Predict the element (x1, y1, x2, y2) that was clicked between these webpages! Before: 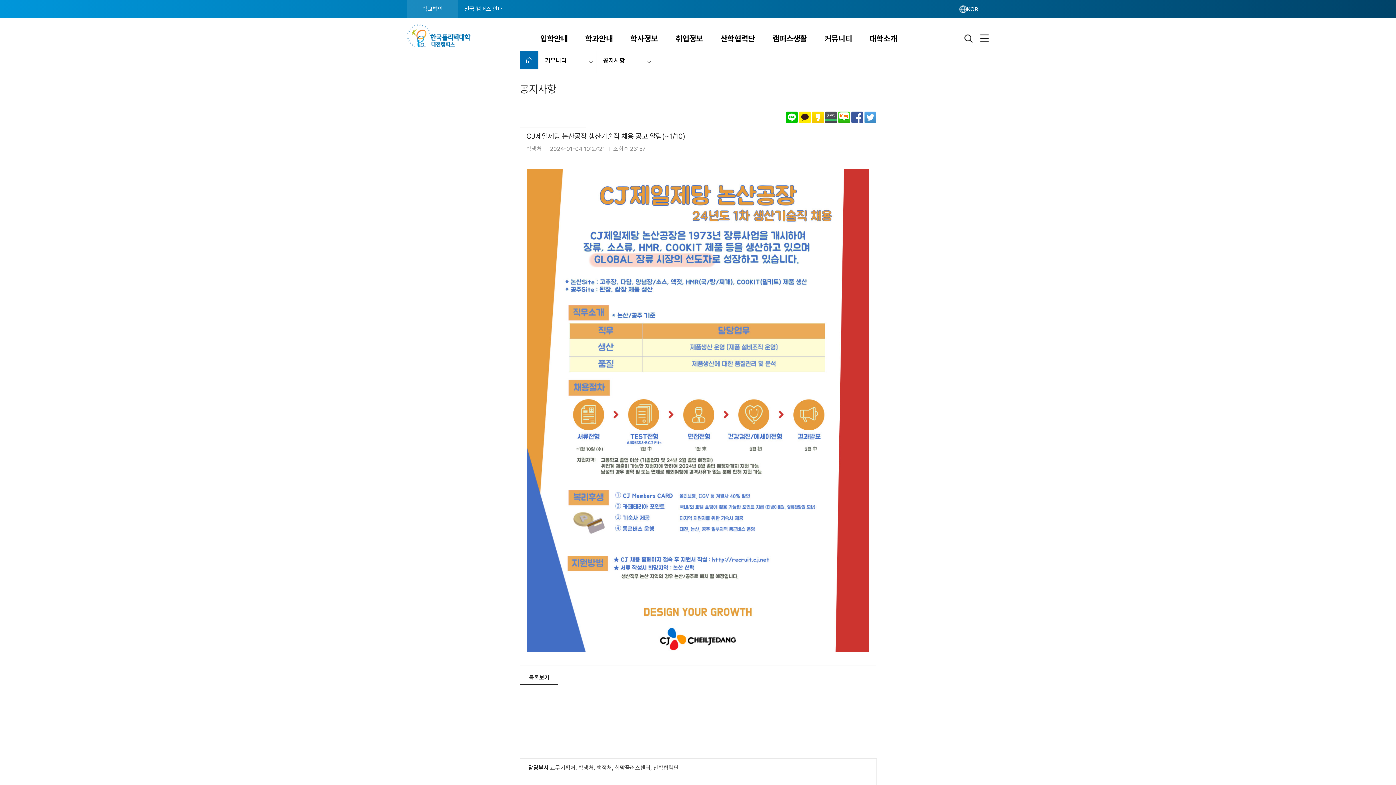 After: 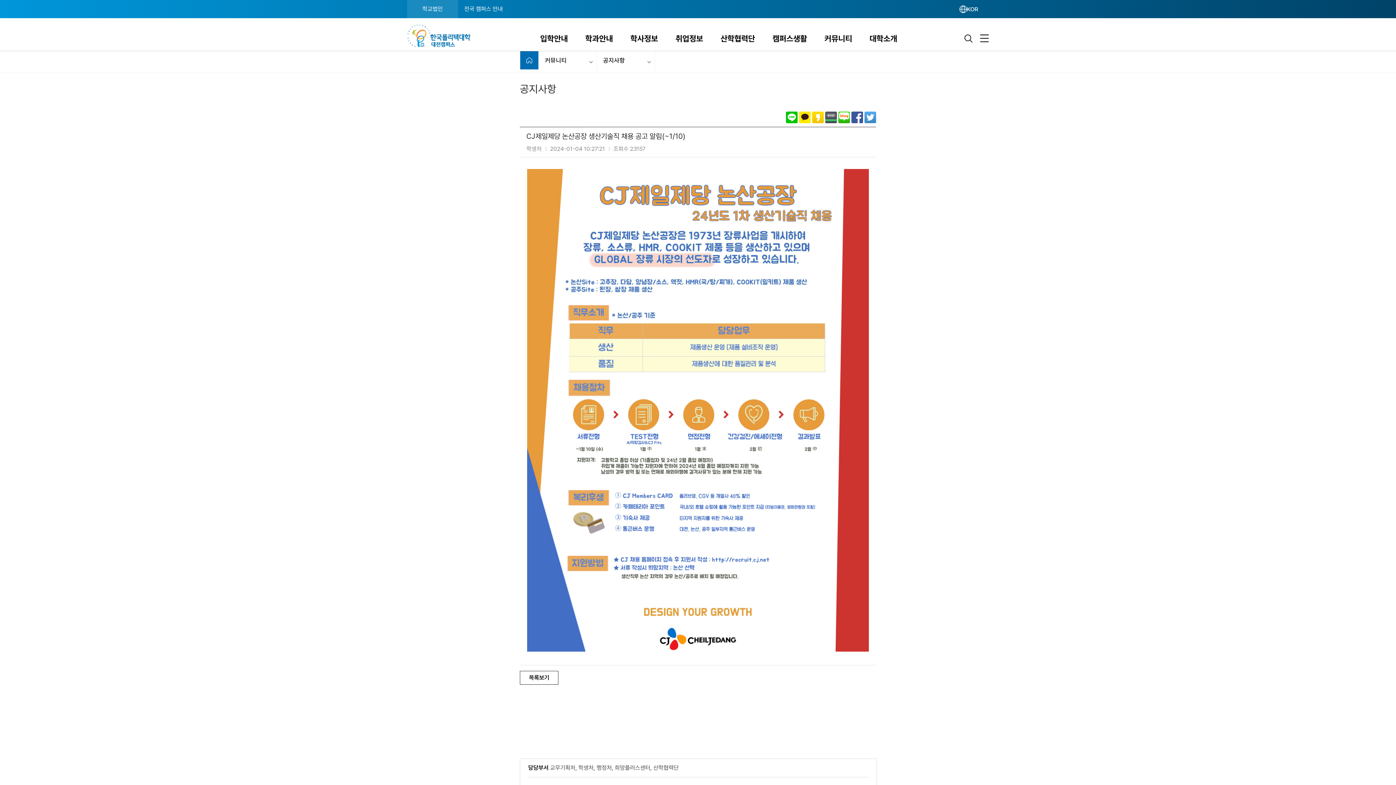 Action: bbox: (799, 111, 810, 123) label: 카카오톡으로 공유